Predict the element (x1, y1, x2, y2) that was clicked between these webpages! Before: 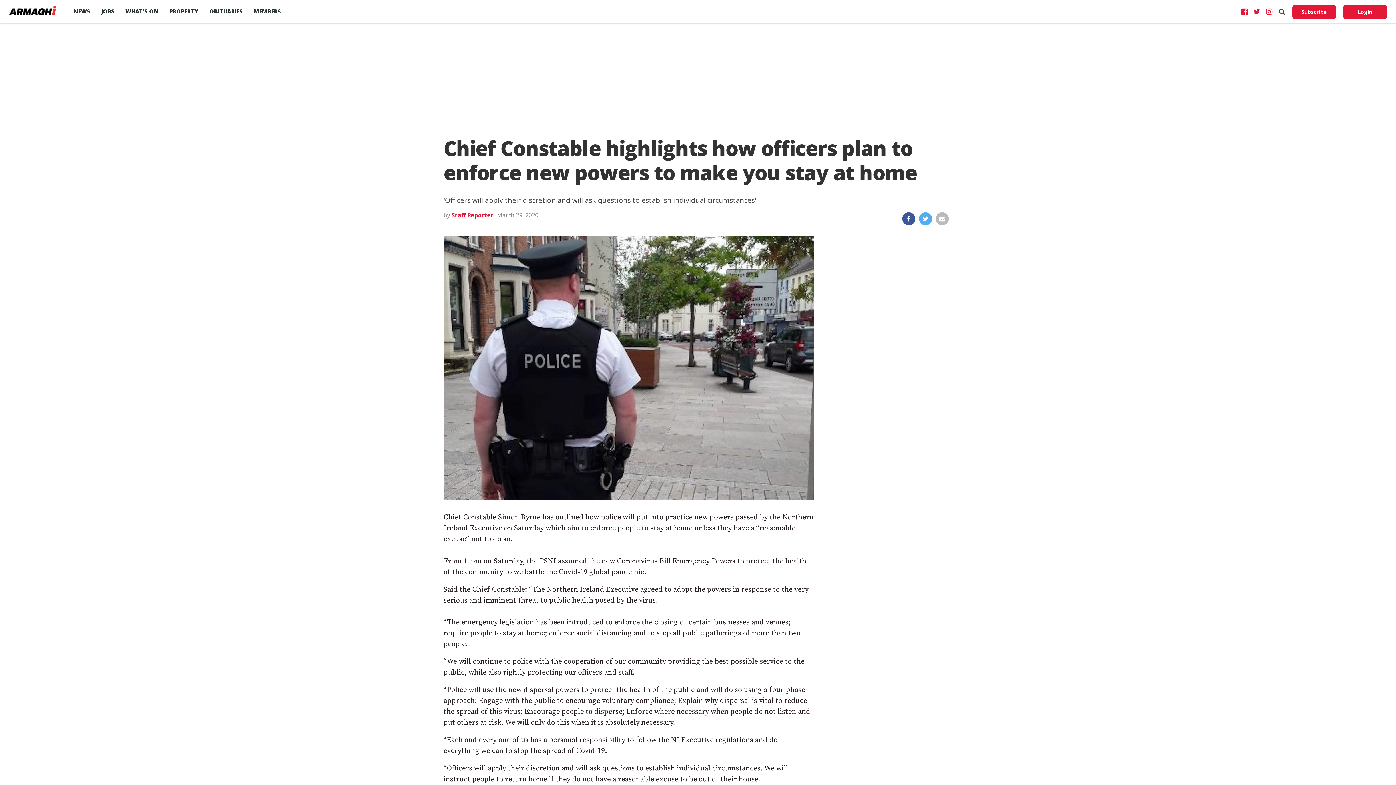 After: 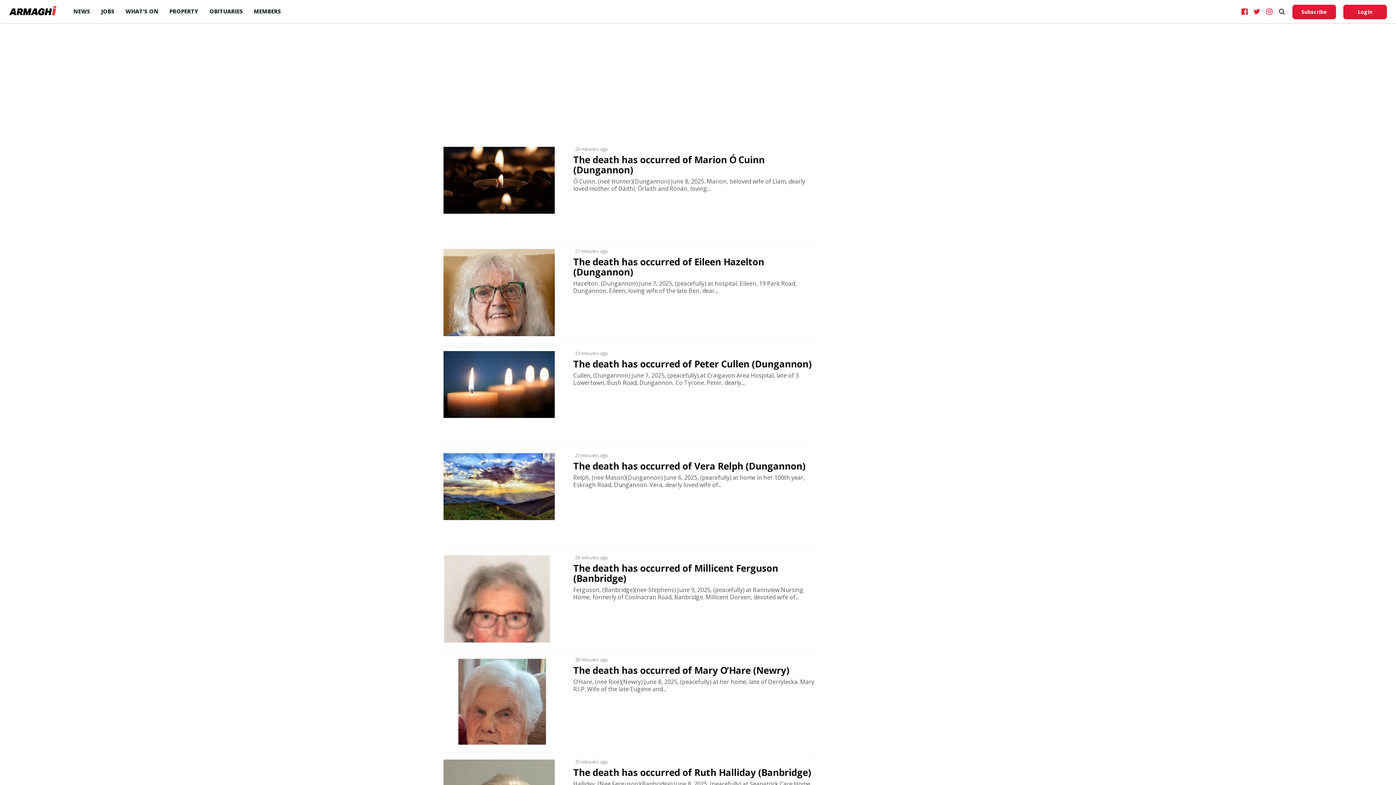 Action: label: OBITUARIES bbox: (204, 0, 248, 22)